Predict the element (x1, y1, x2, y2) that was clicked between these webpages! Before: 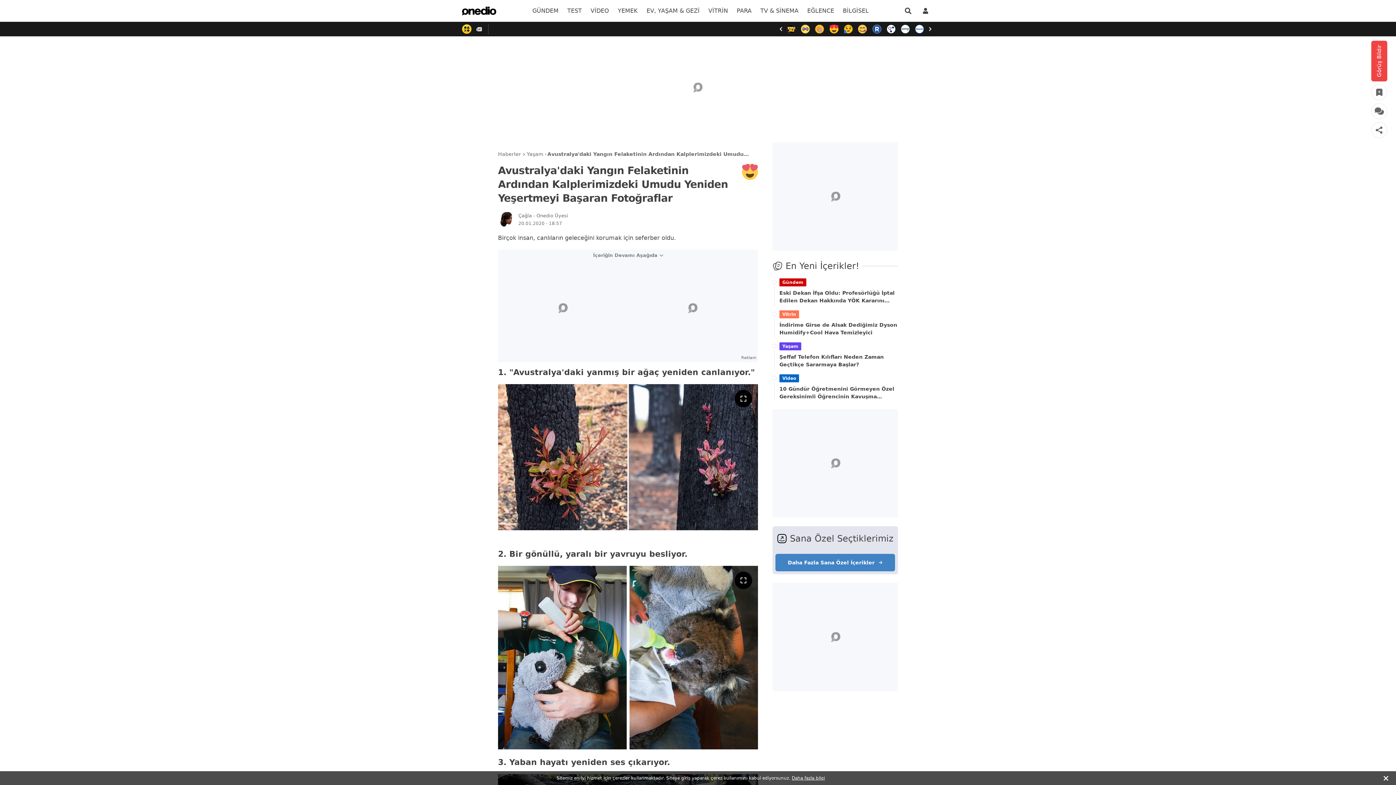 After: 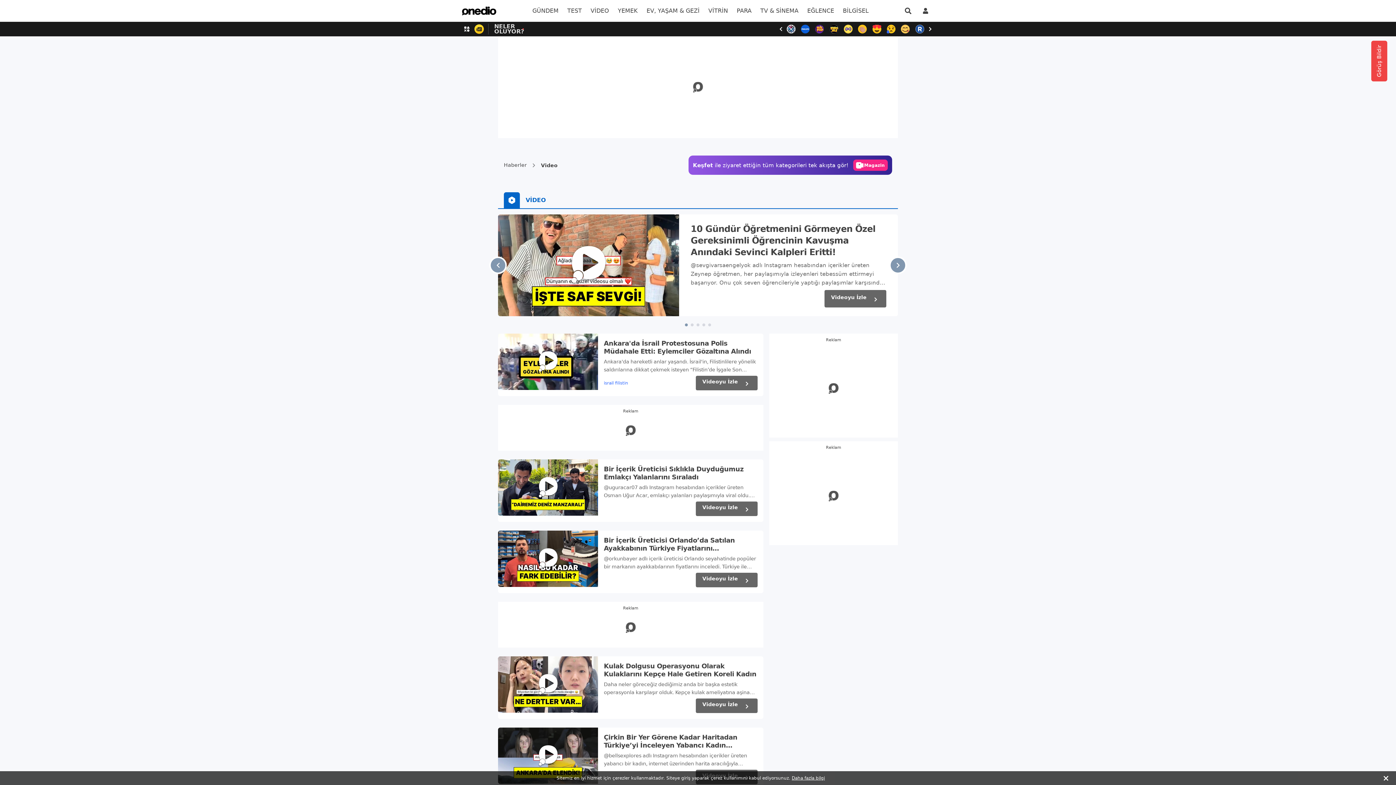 Action: bbox: (779, 374, 799, 382) label: Video